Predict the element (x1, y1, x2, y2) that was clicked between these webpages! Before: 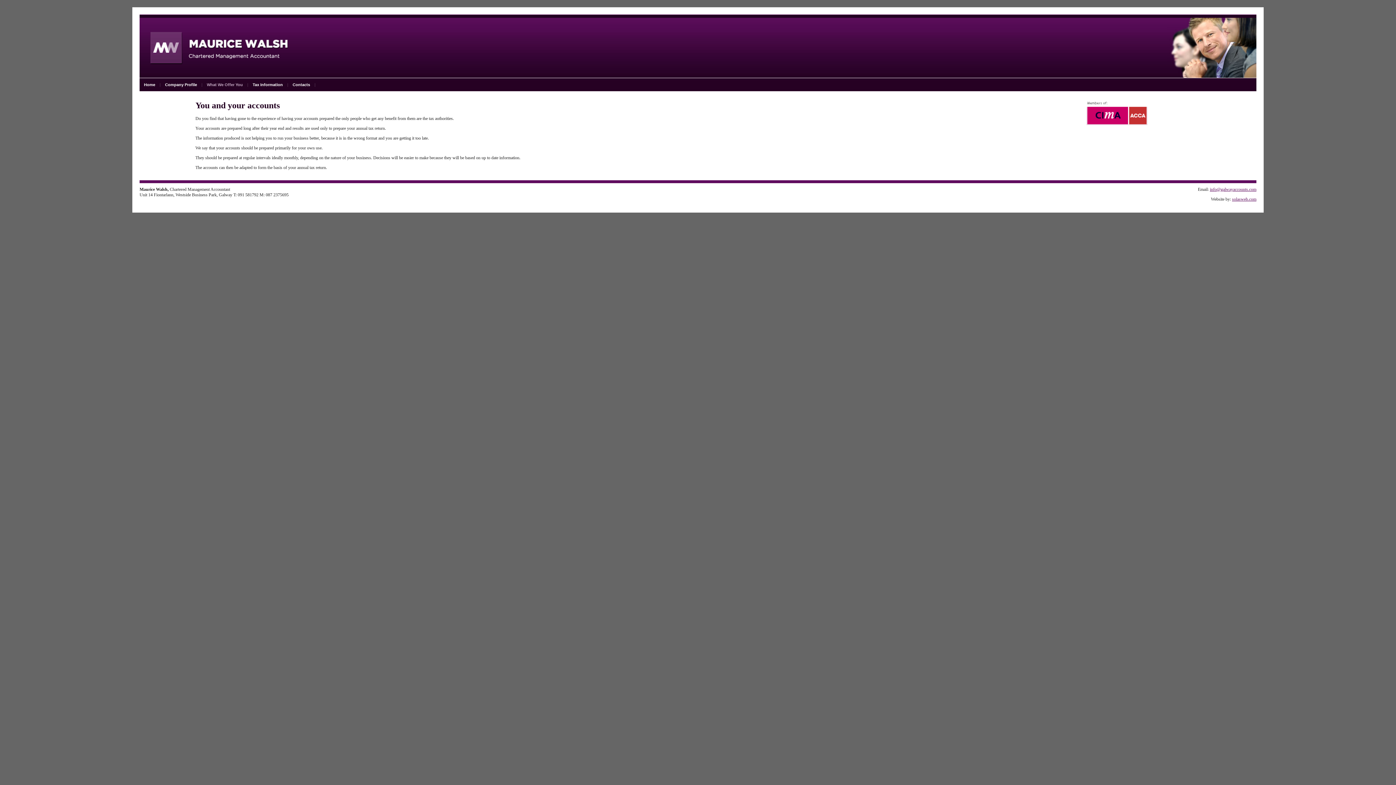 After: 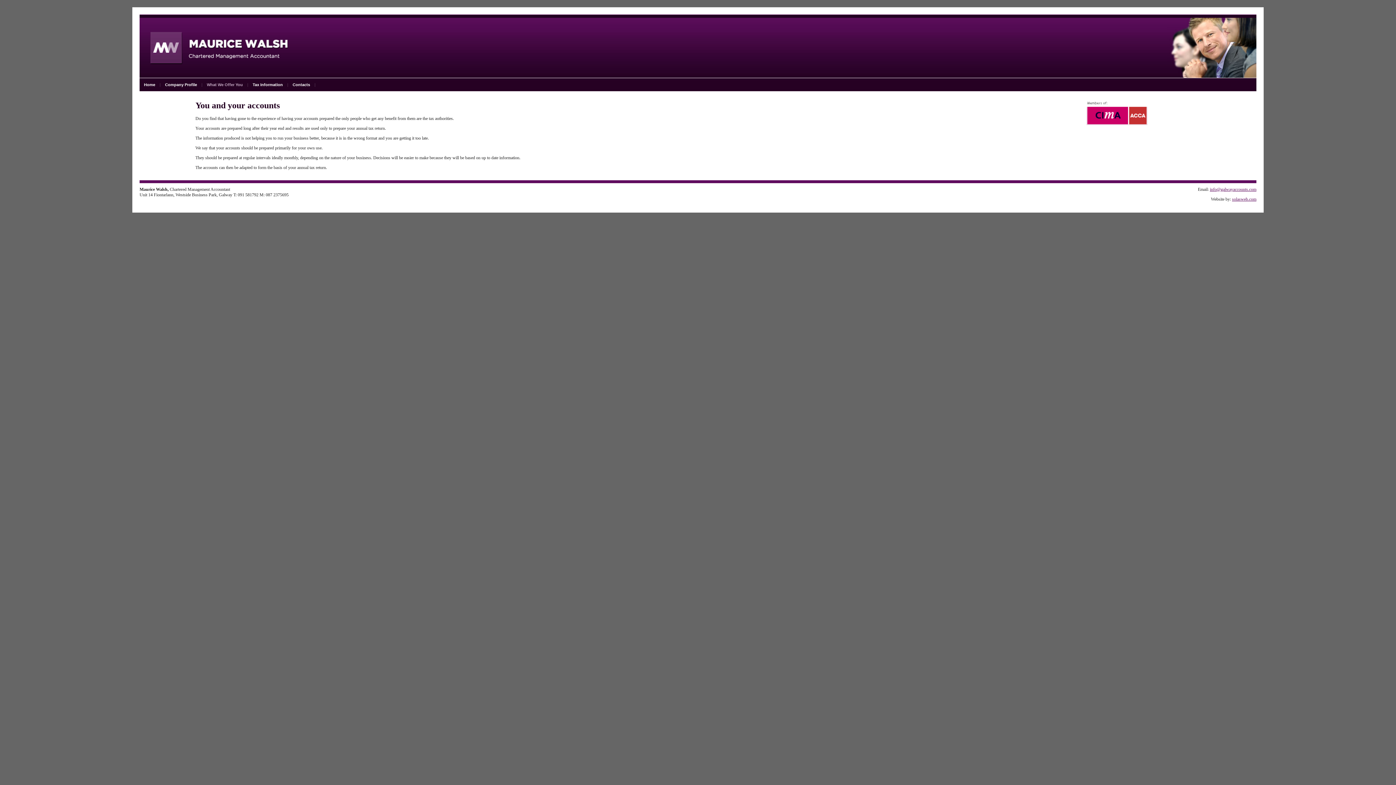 Action: bbox: (202, 77, 248, 91) label: What We Offer You